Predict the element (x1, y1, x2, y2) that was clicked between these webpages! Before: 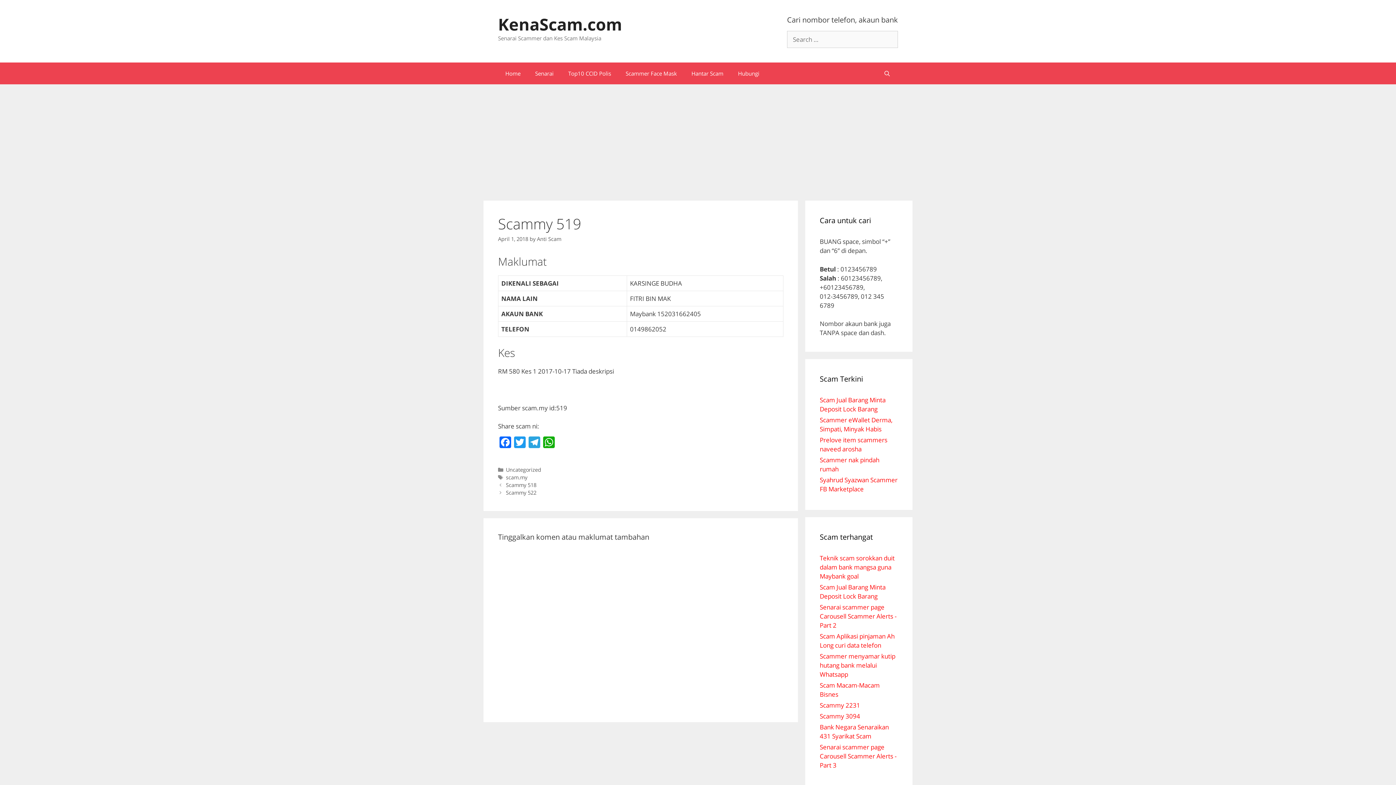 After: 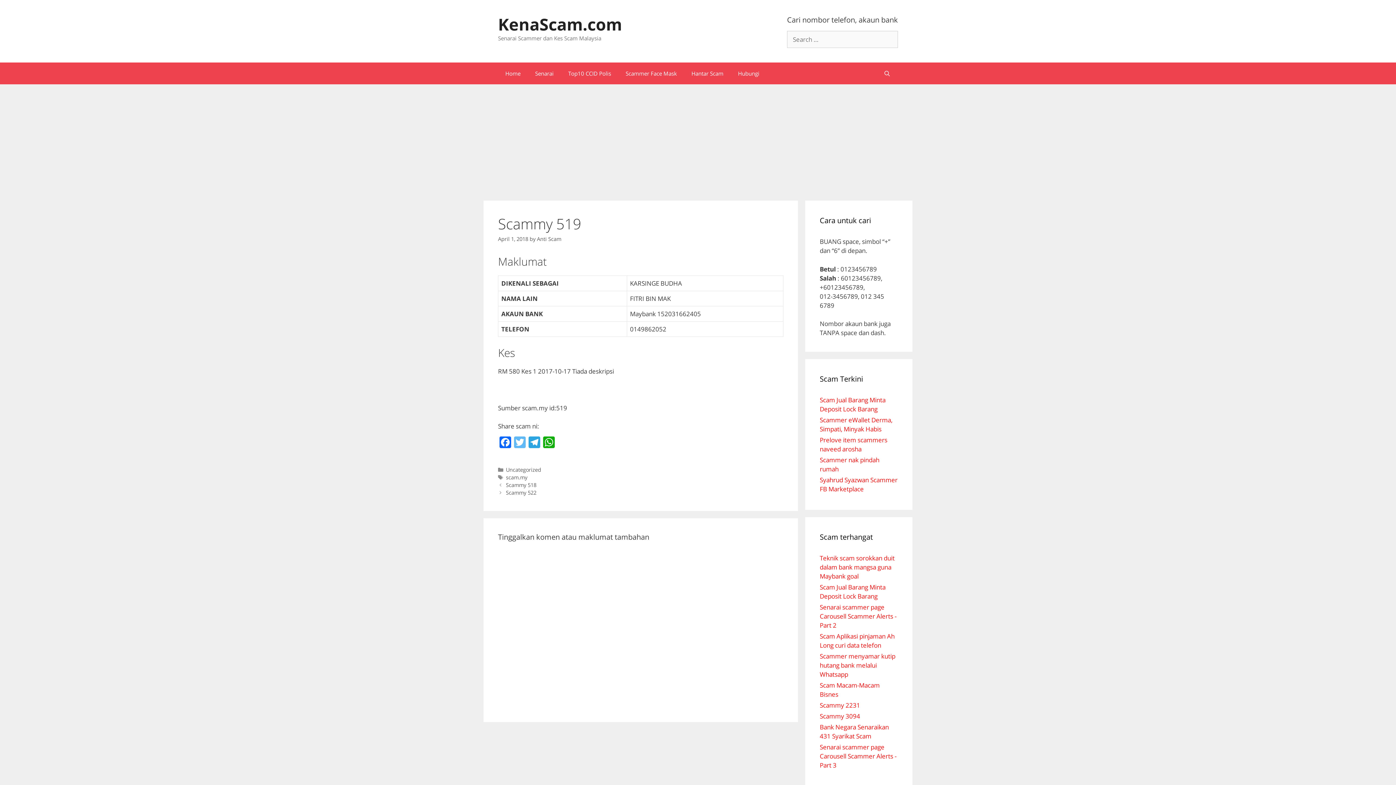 Action: bbox: (512, 436, 527, 449) label: Twitter